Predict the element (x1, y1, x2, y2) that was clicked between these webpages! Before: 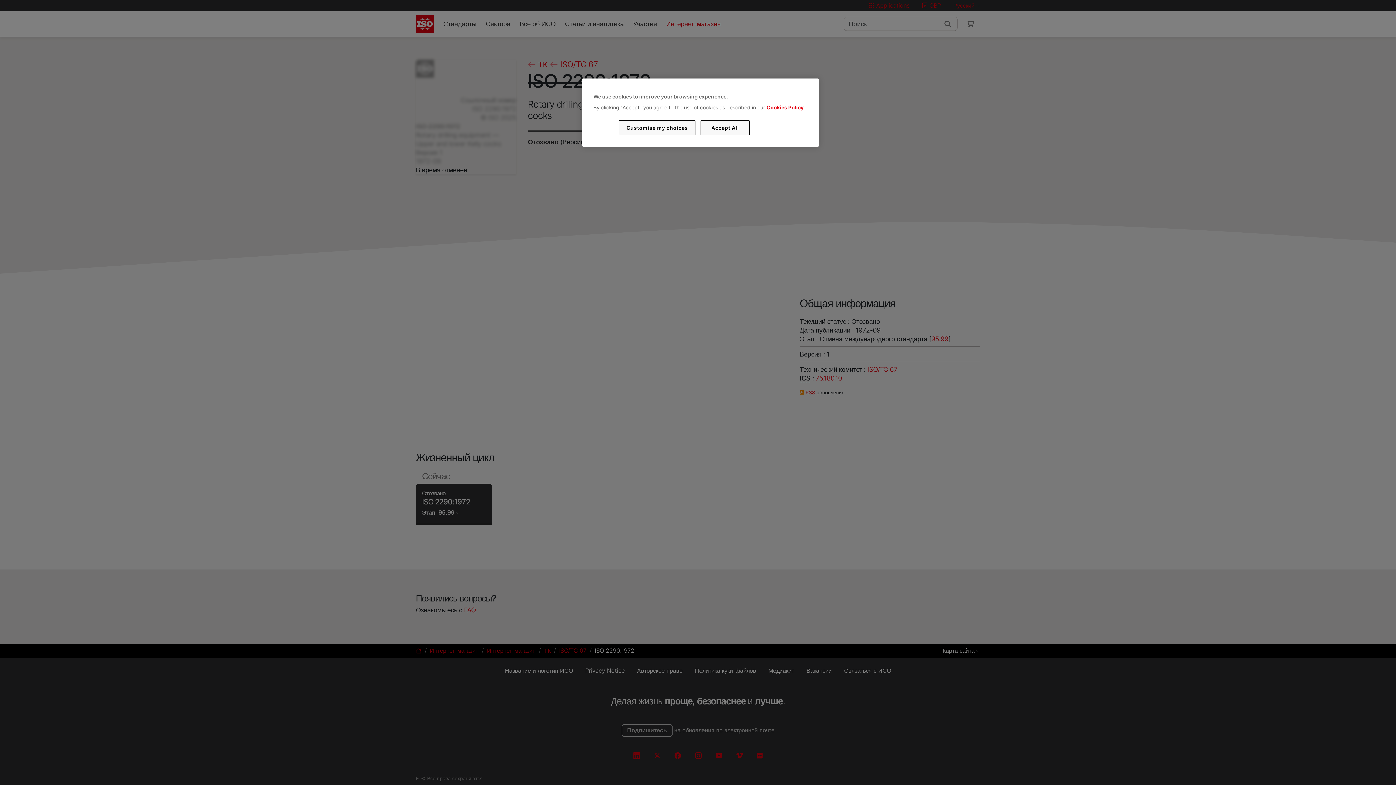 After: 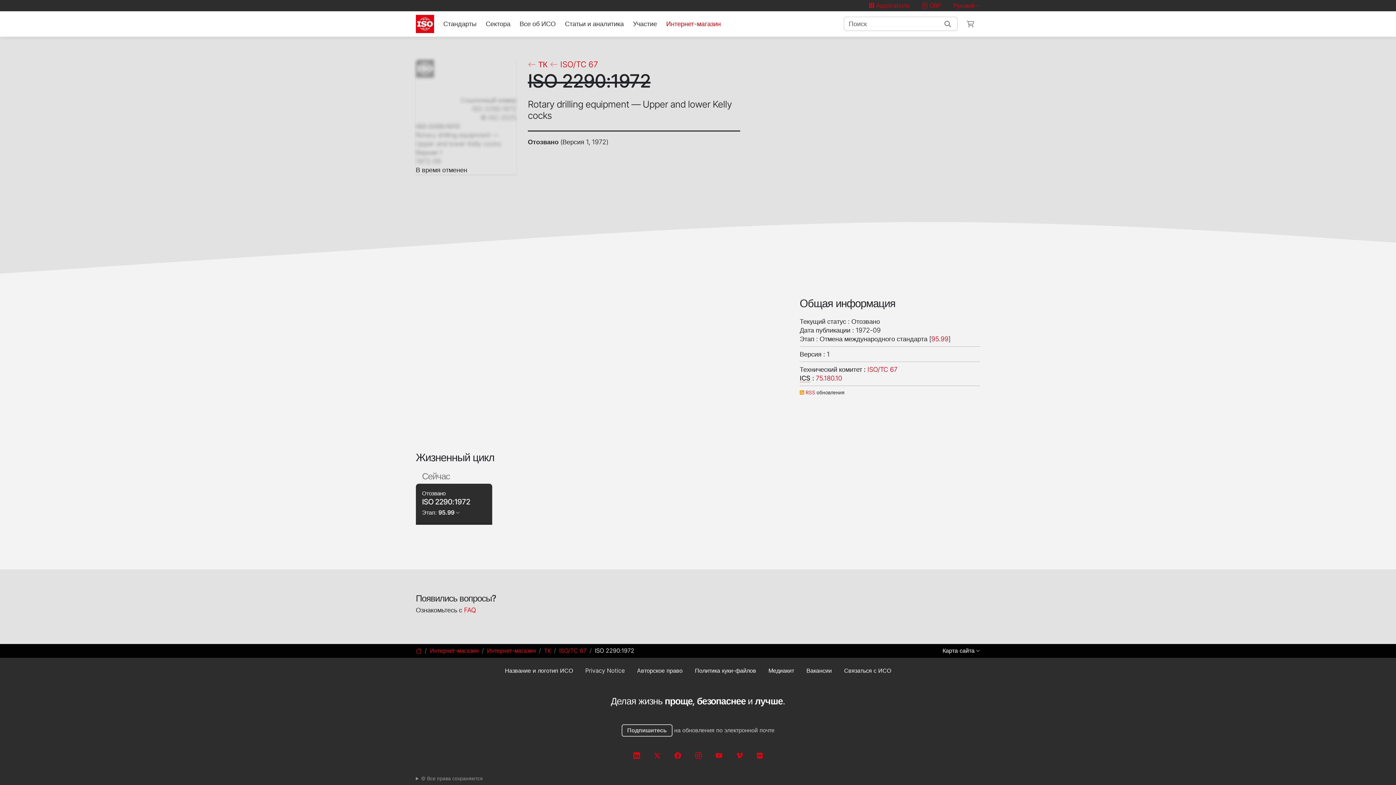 Action: bbox: (700, 120, 749, 135) label: Accept All